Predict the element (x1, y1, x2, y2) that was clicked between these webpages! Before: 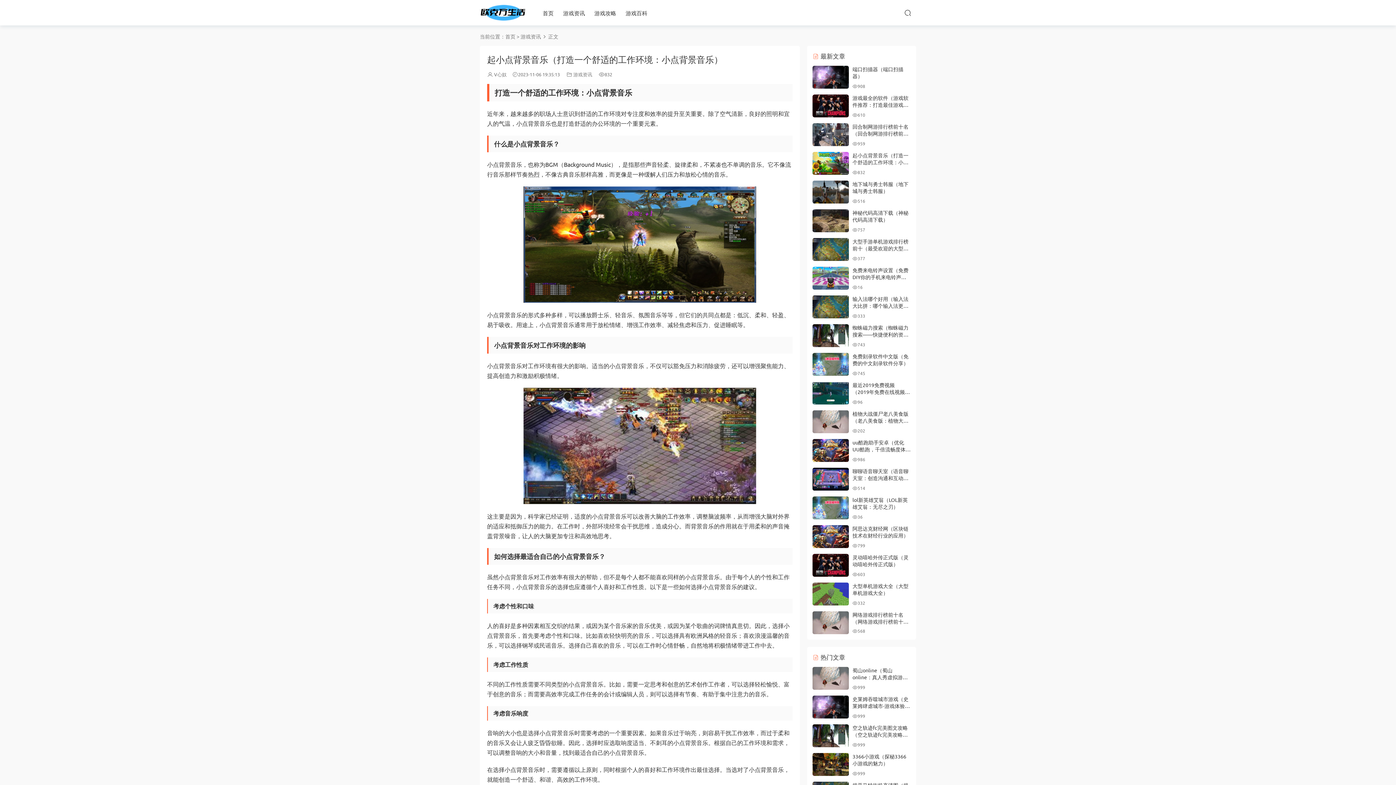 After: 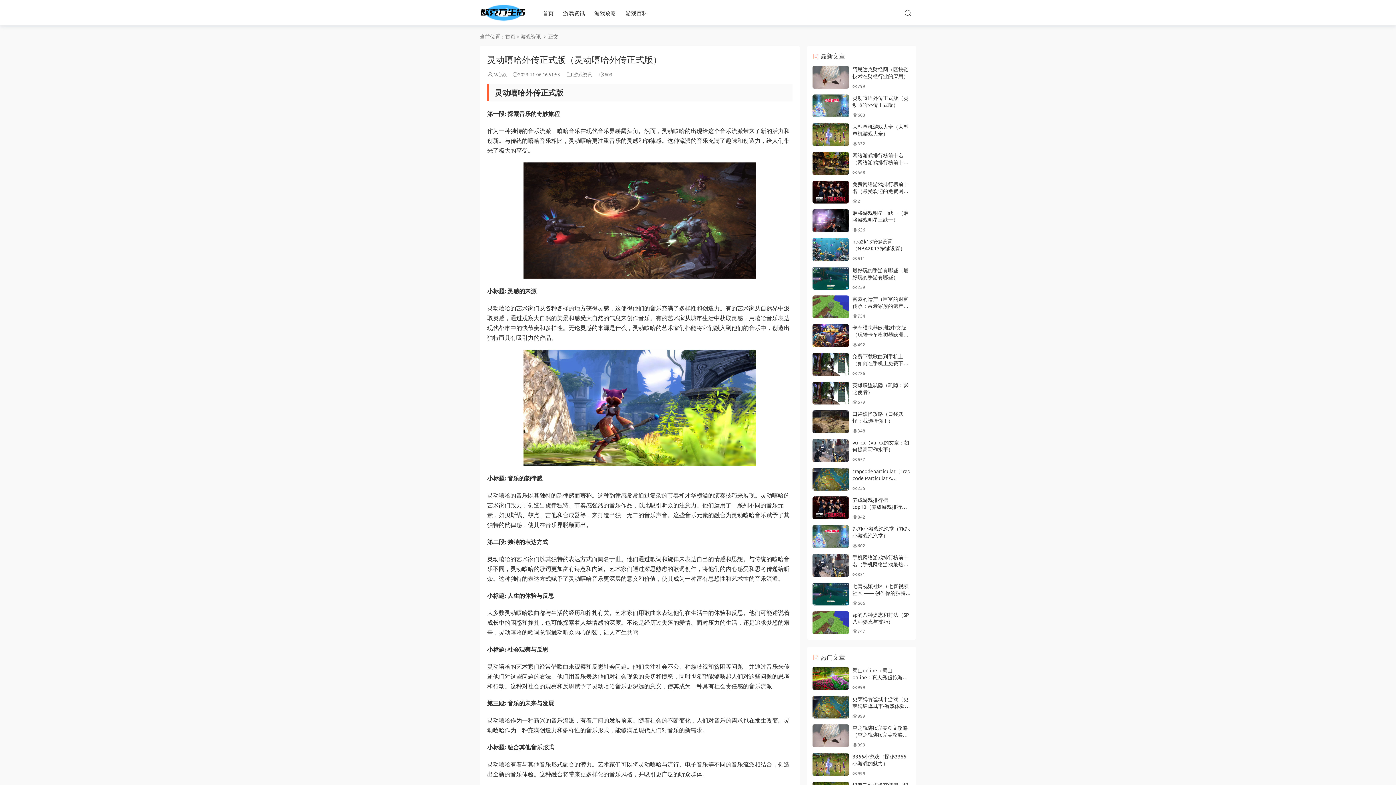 Action: label: 灵动嘻哈外传正式版（灵动嘻哈外传正式版） bbox: (852, 554, 908, 567)